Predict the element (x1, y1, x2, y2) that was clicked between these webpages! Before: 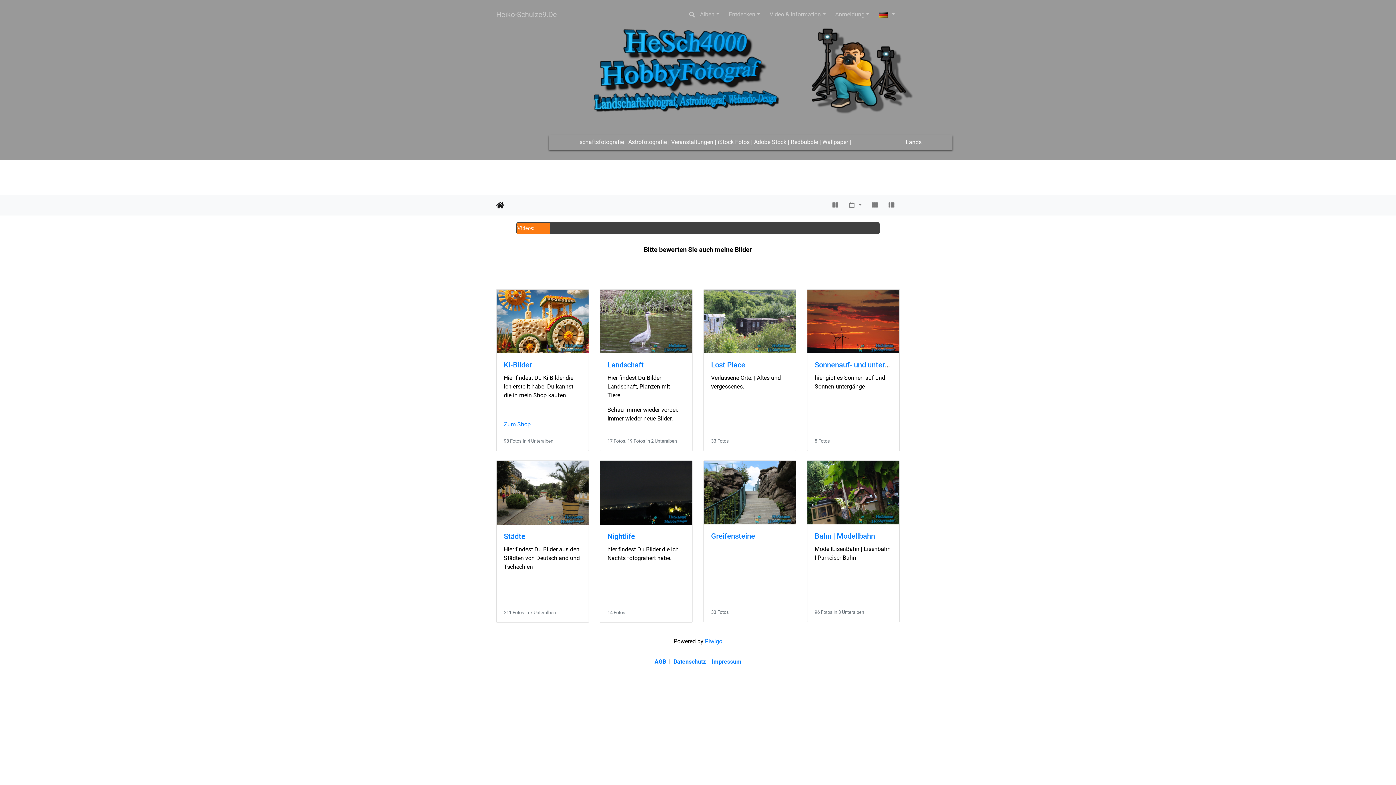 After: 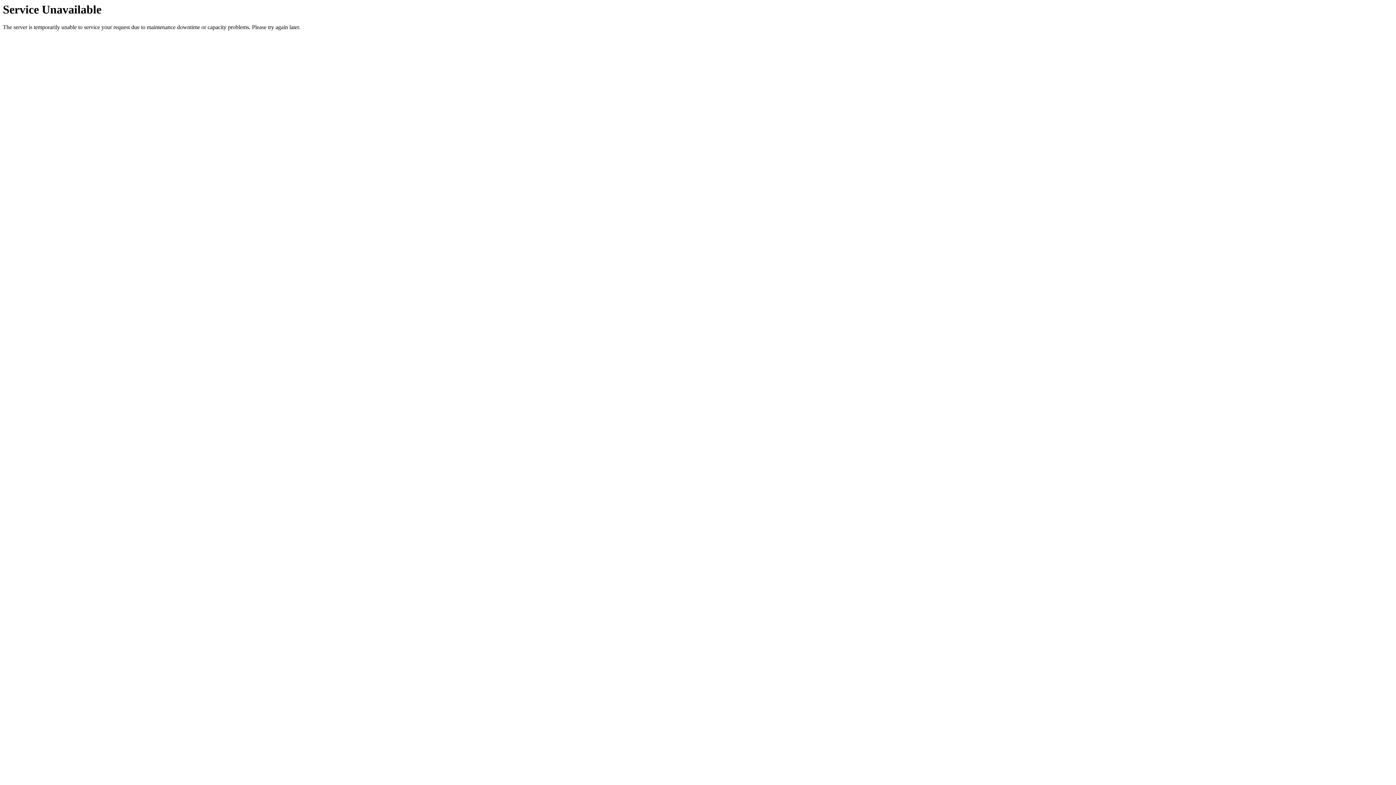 Action: label: Nightlife bbox: (607, 532, 635, 540)